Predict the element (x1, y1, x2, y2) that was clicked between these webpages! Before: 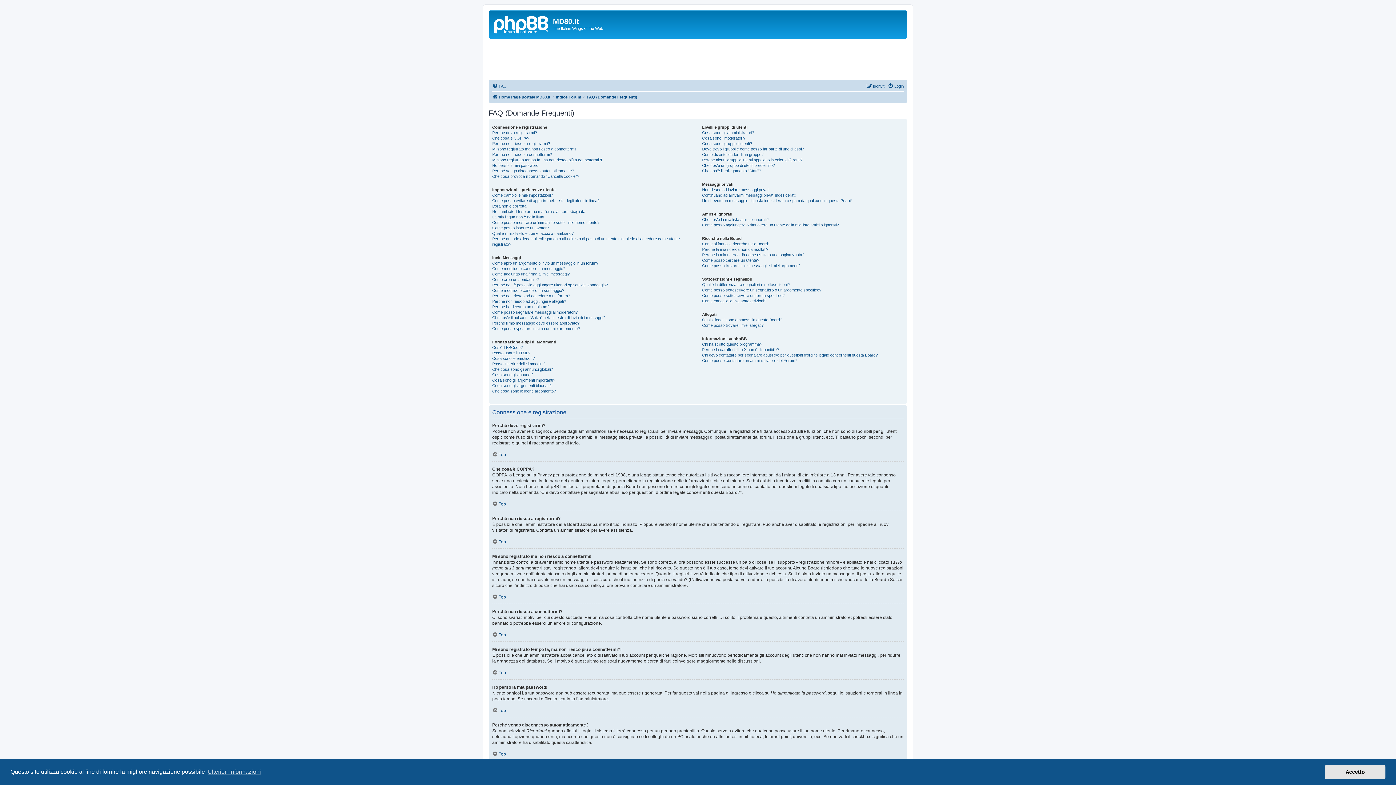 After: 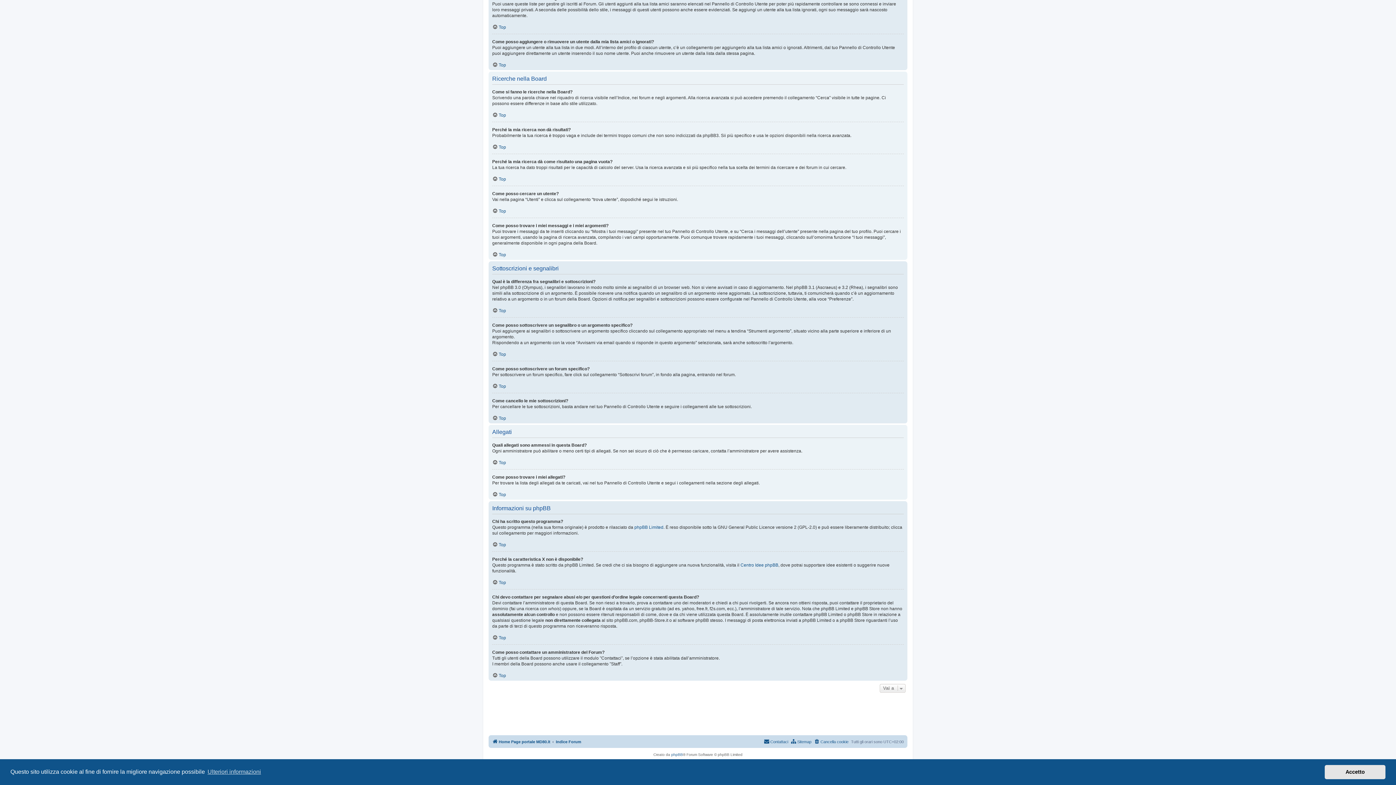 Action: bbox: (702, 246, 768, 252) label: Perché la mia ricerca non dà risultati?